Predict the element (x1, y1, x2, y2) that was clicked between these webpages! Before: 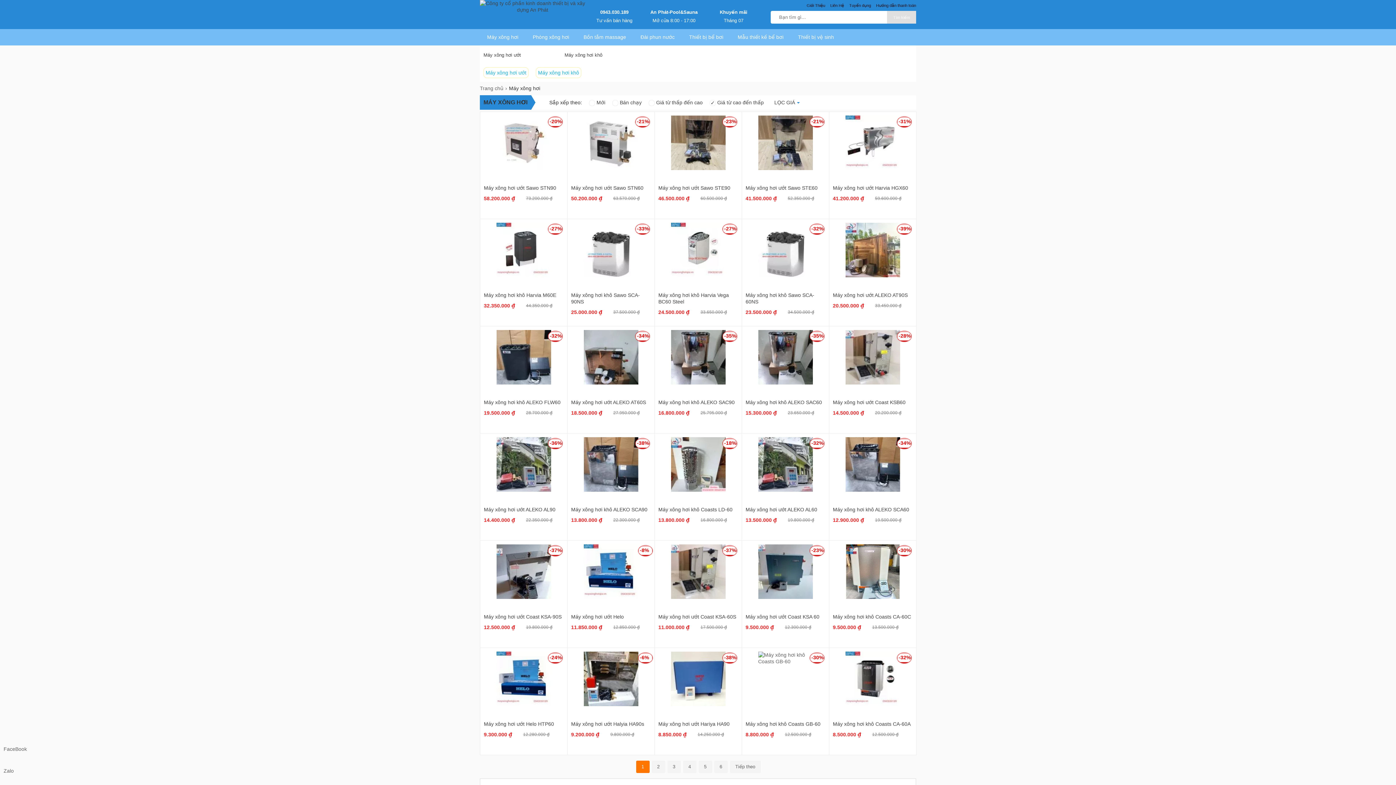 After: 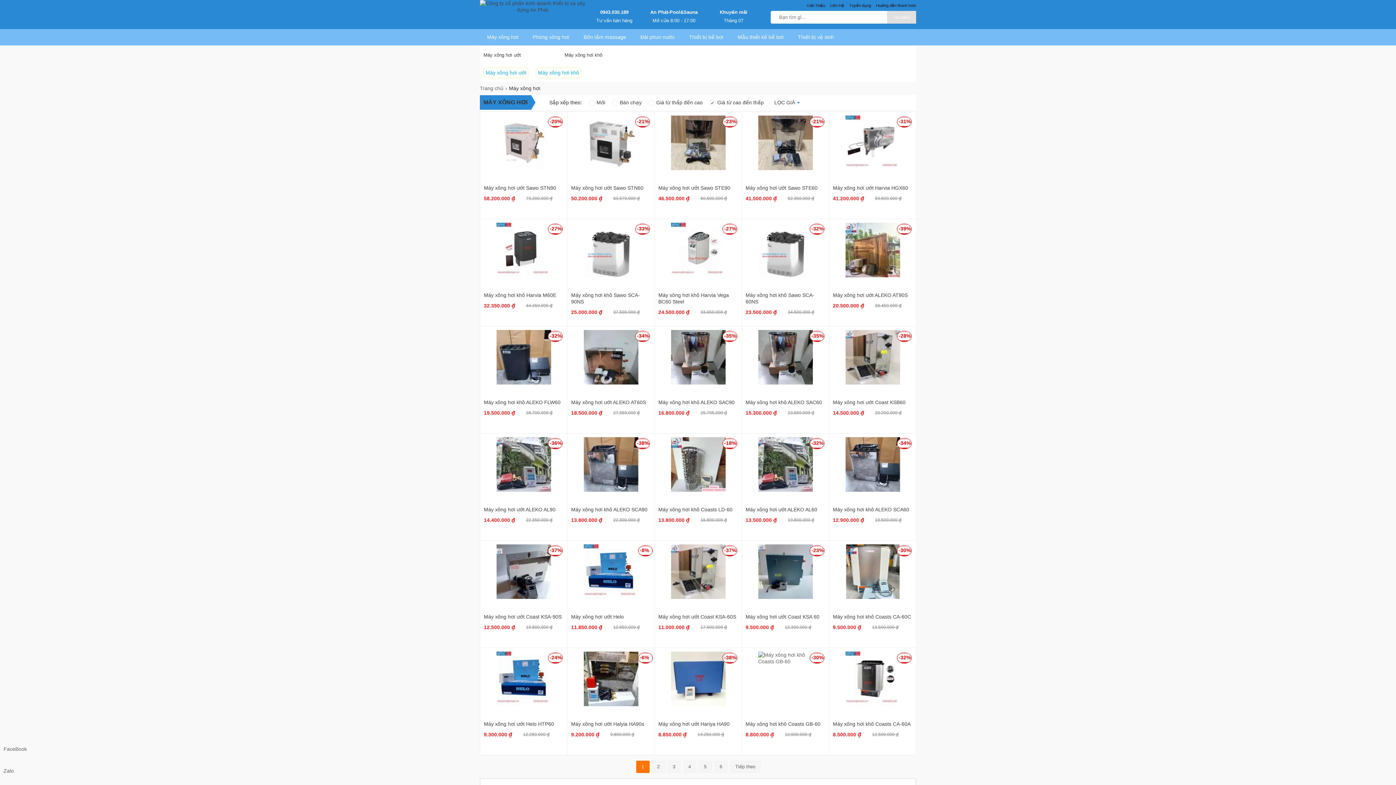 Action: bbox: (636, 761, 649, 773) label: 1